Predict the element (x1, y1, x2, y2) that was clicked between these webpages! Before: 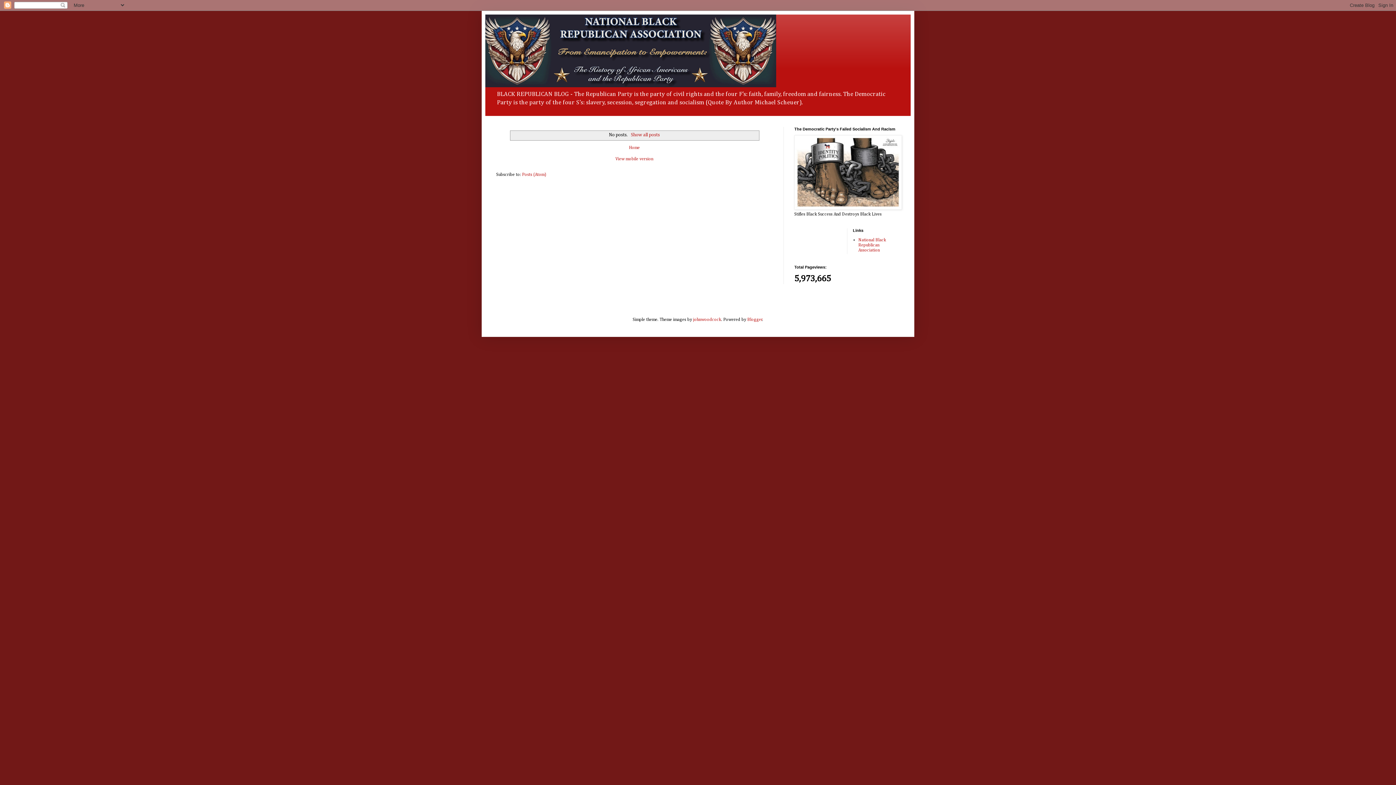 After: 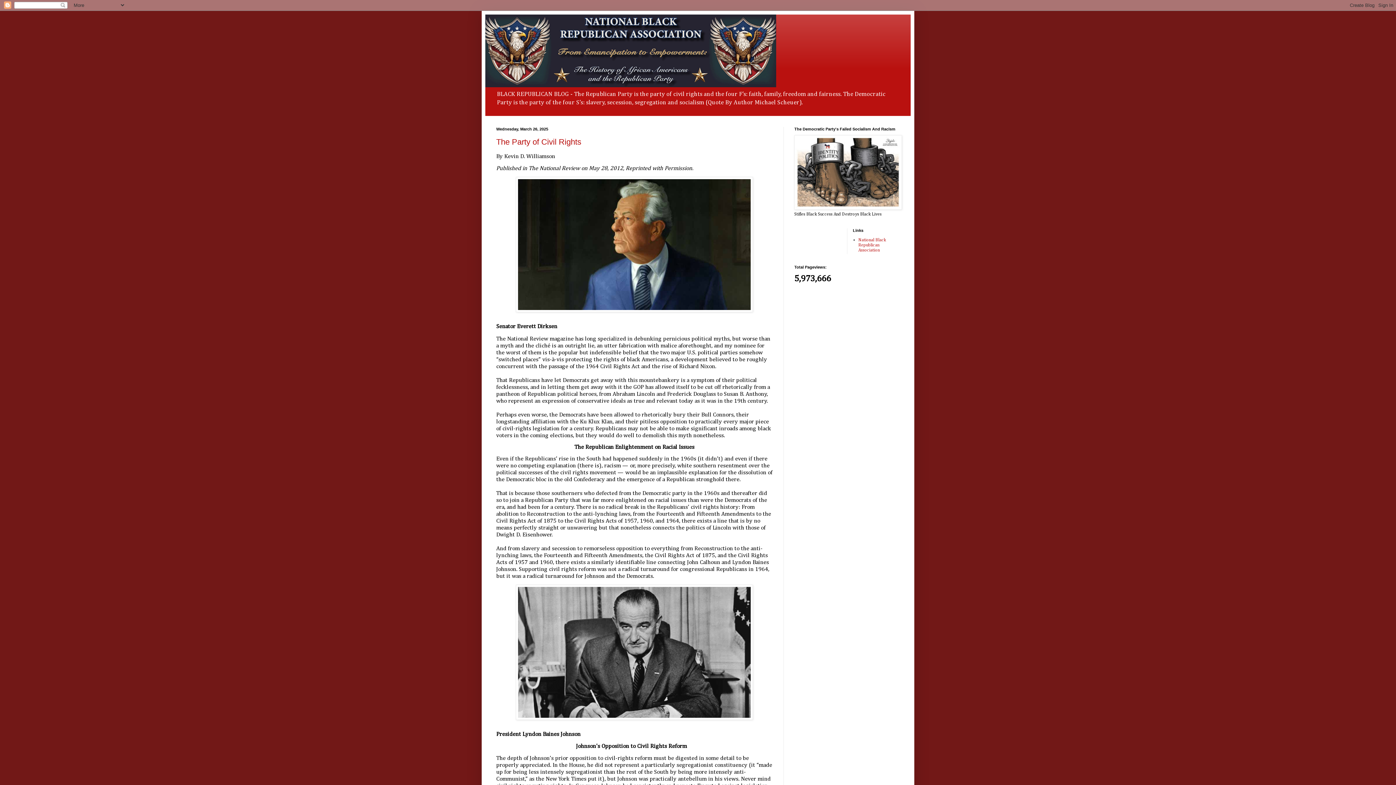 Action: label: Show all posts bbox: (629, 132, 660, 137)